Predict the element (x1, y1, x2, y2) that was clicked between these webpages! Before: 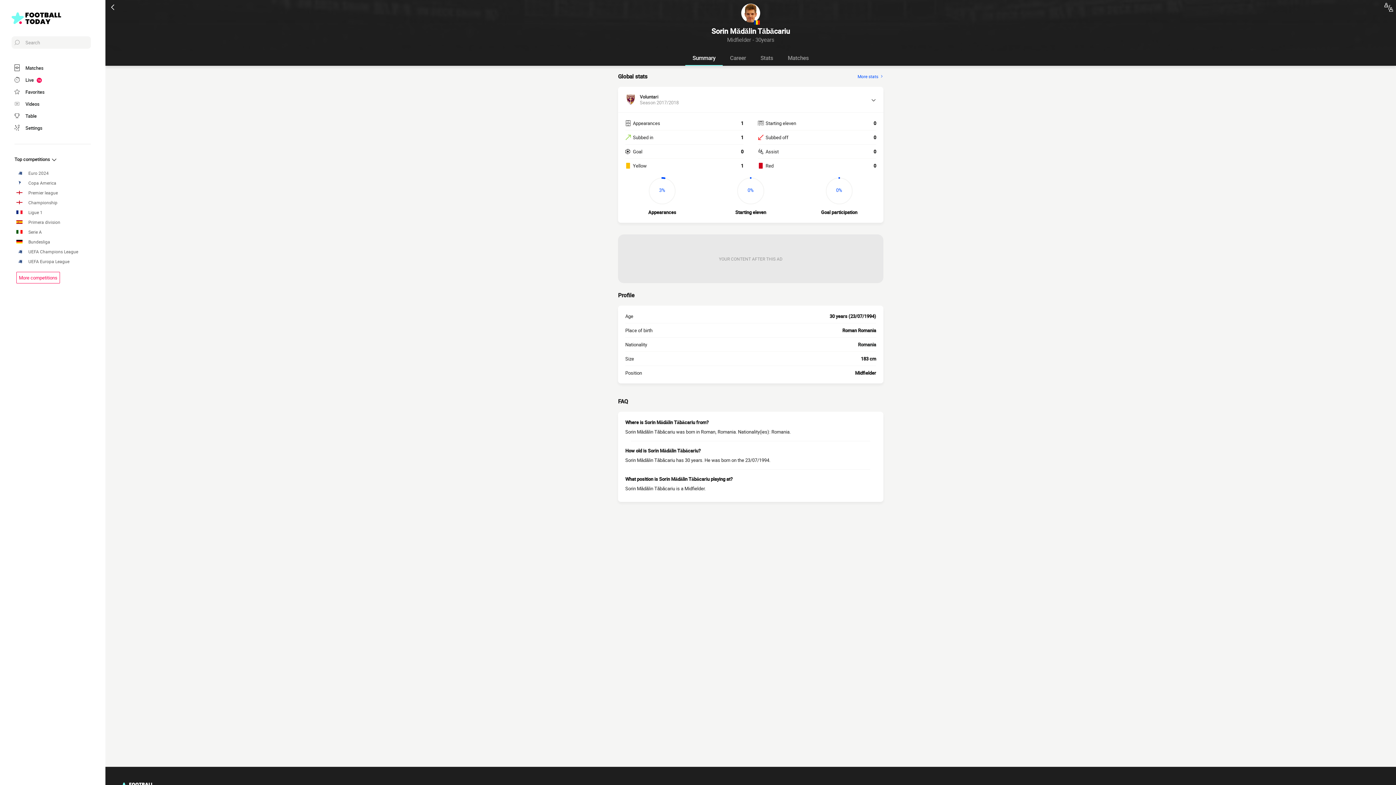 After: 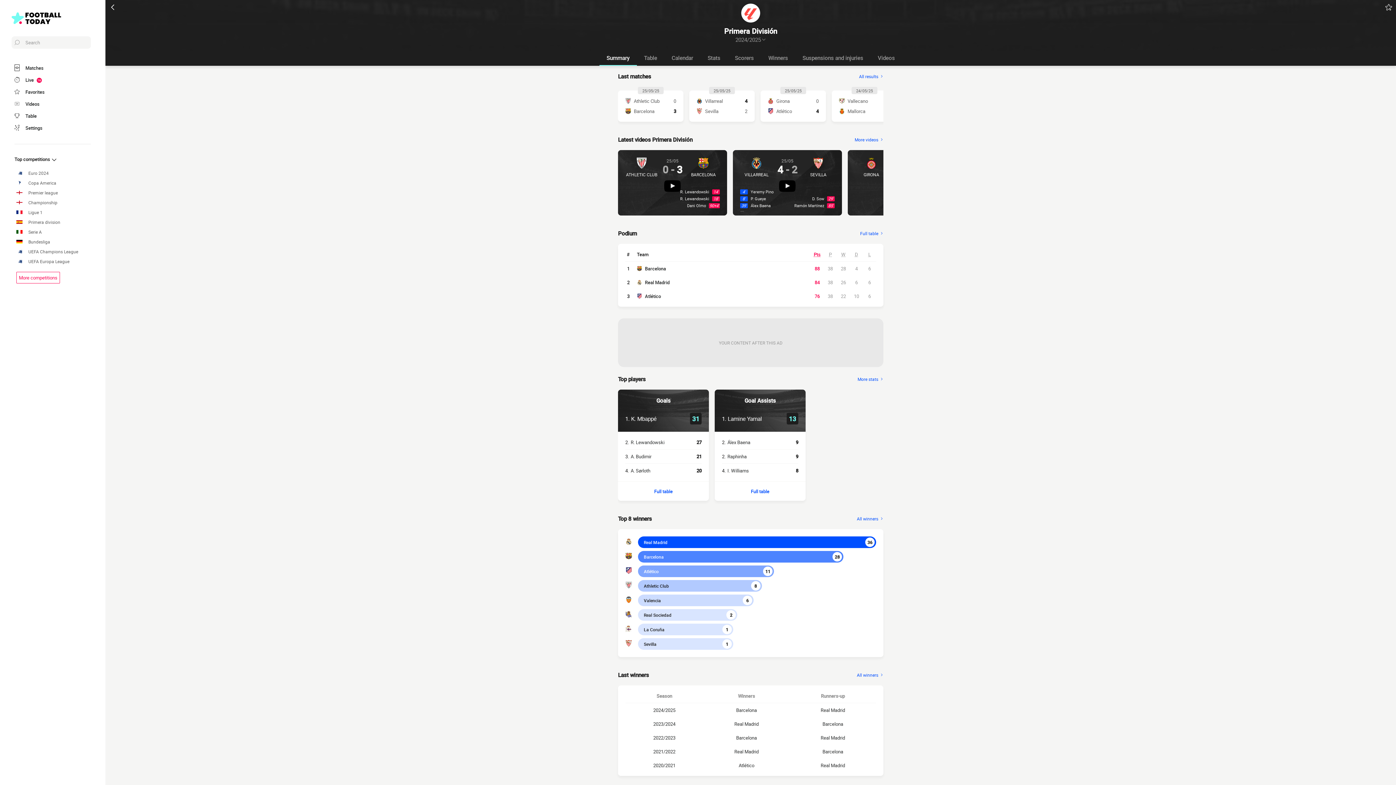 Action: bbox: (16, 219, 90, 225) label: Primera division